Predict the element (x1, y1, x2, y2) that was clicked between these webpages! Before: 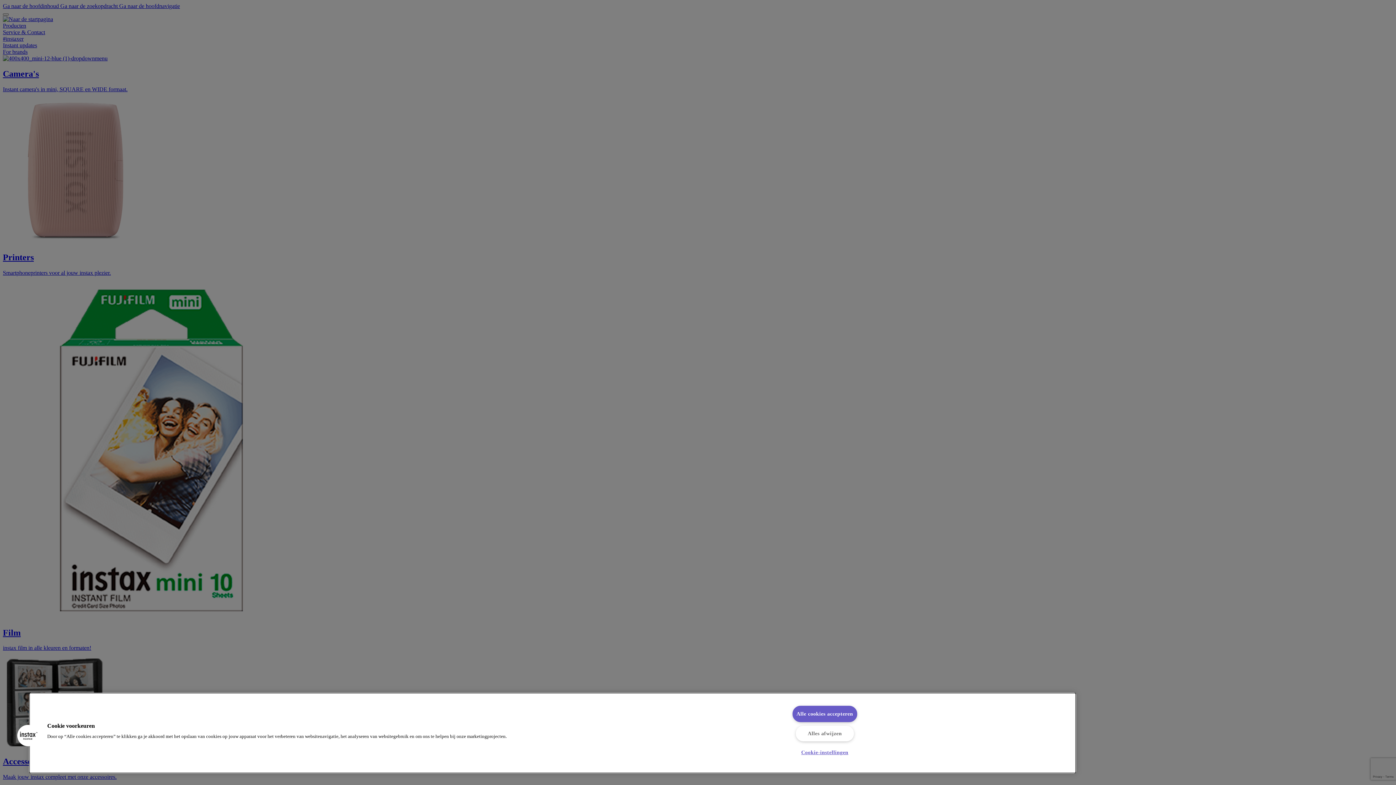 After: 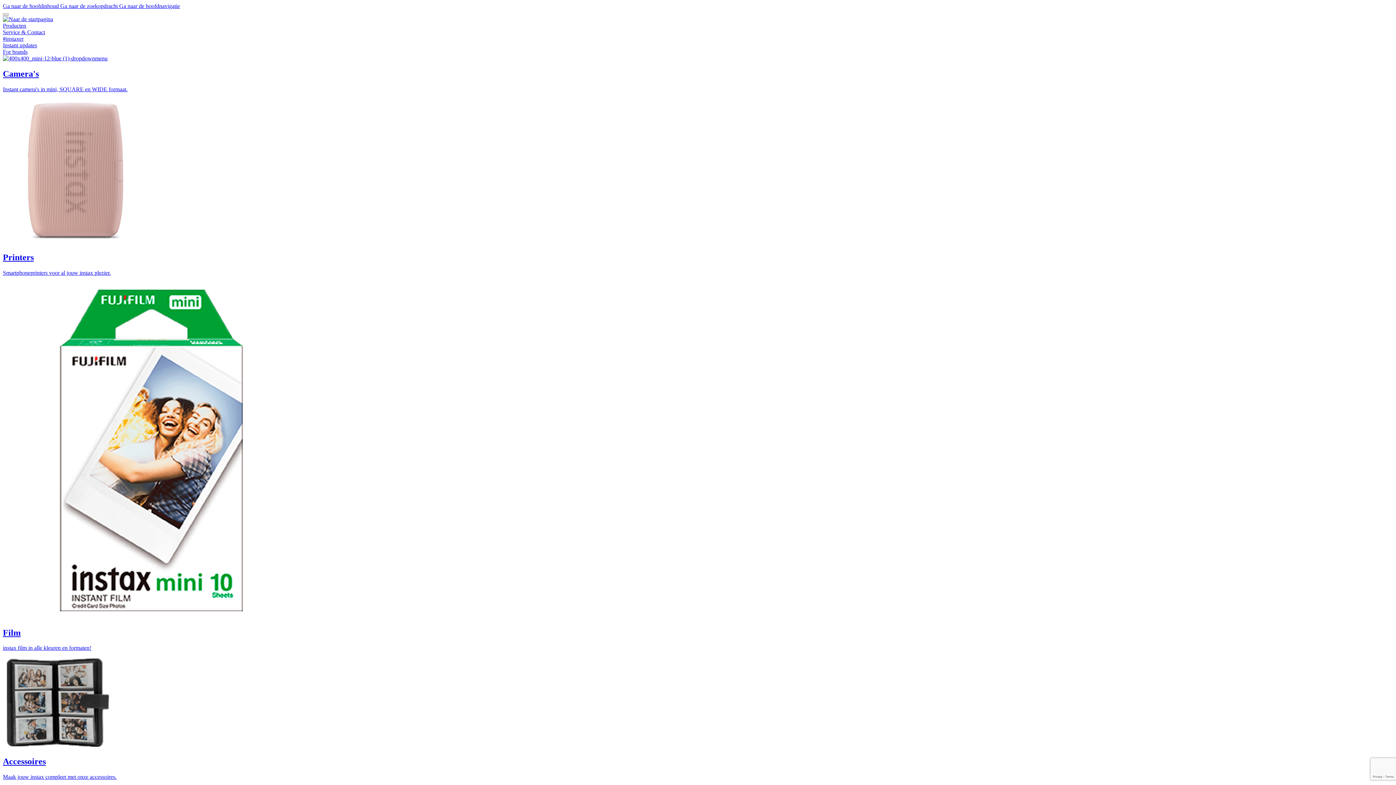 Action: bbox: (792, 706, 857, 722) label: Alle cookies accepteren